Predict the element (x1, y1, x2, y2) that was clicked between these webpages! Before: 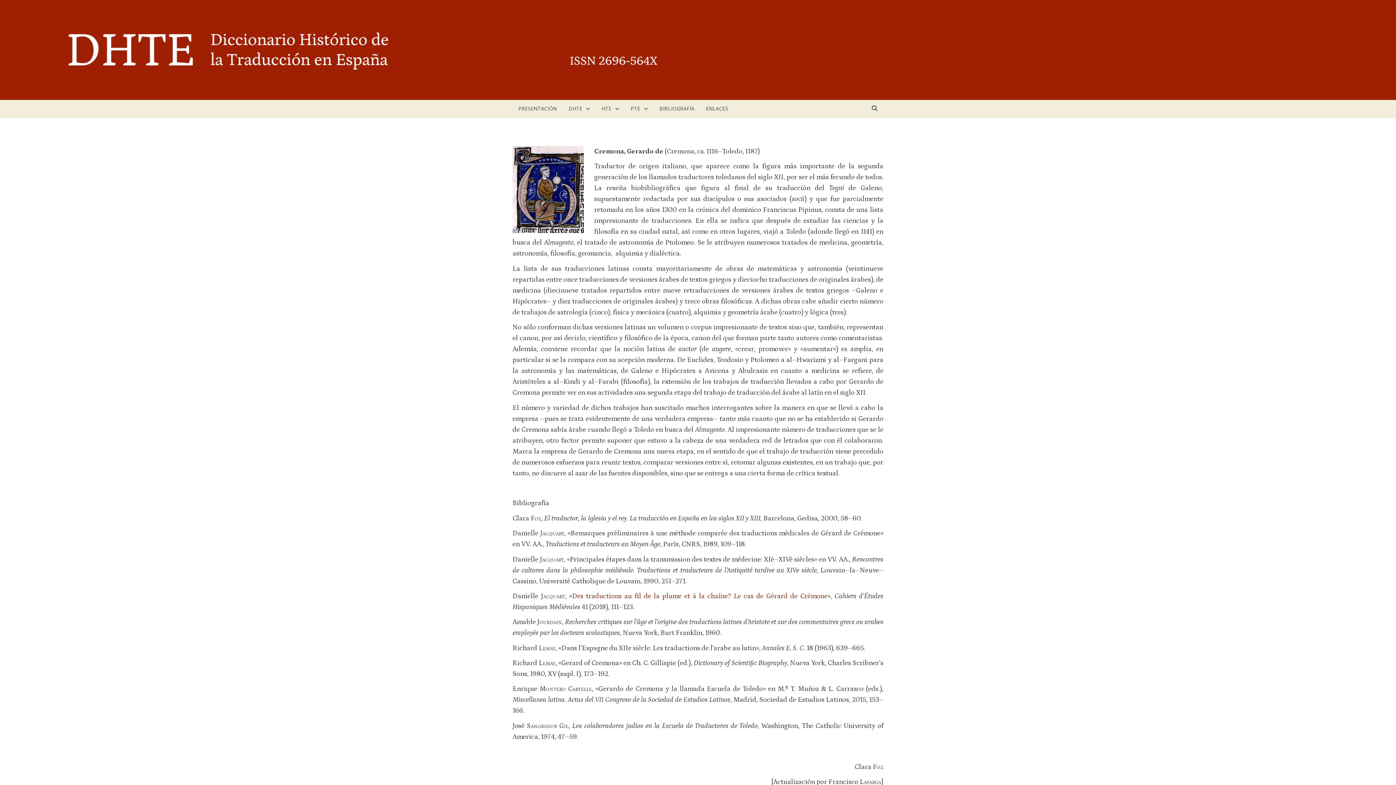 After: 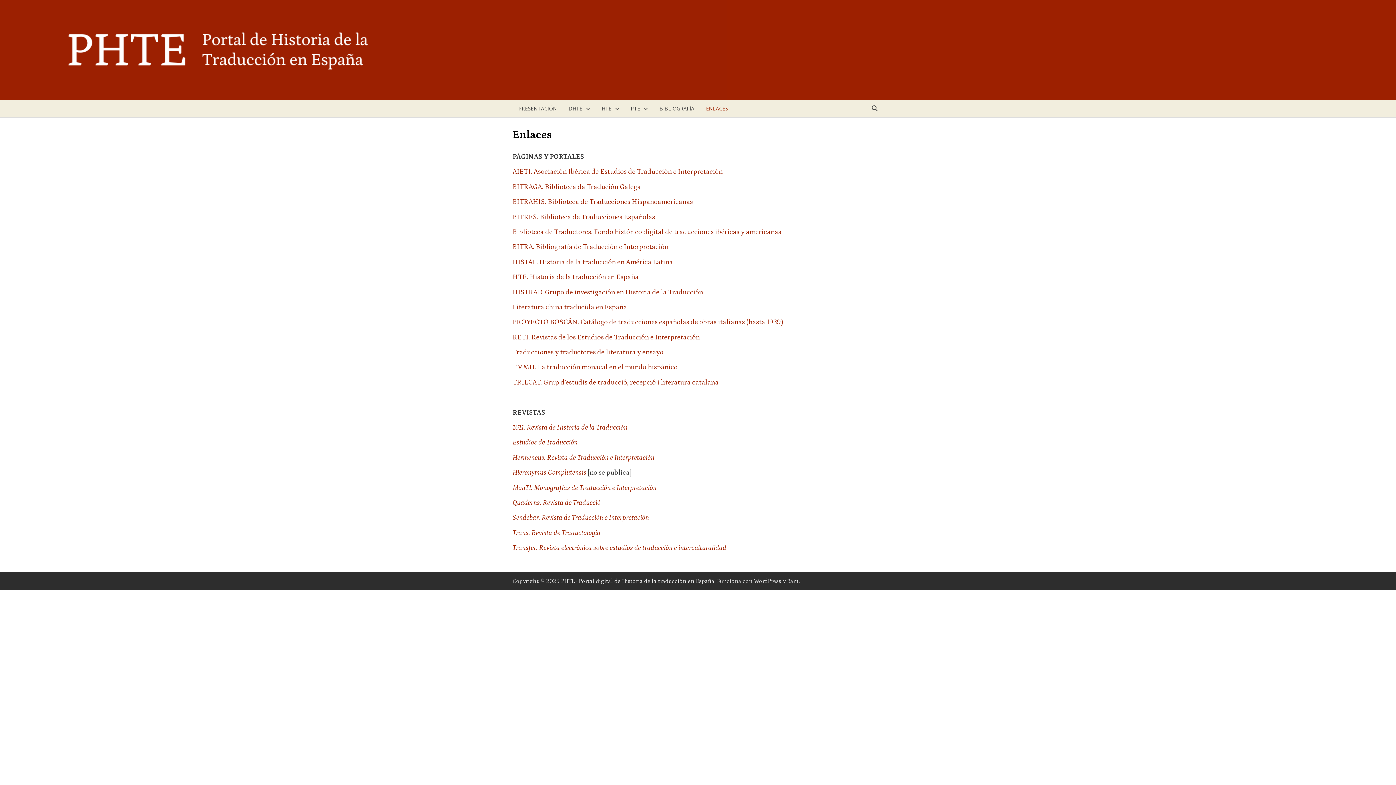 Action: bbox: (700, 100, 734, 117) label: ENLACES